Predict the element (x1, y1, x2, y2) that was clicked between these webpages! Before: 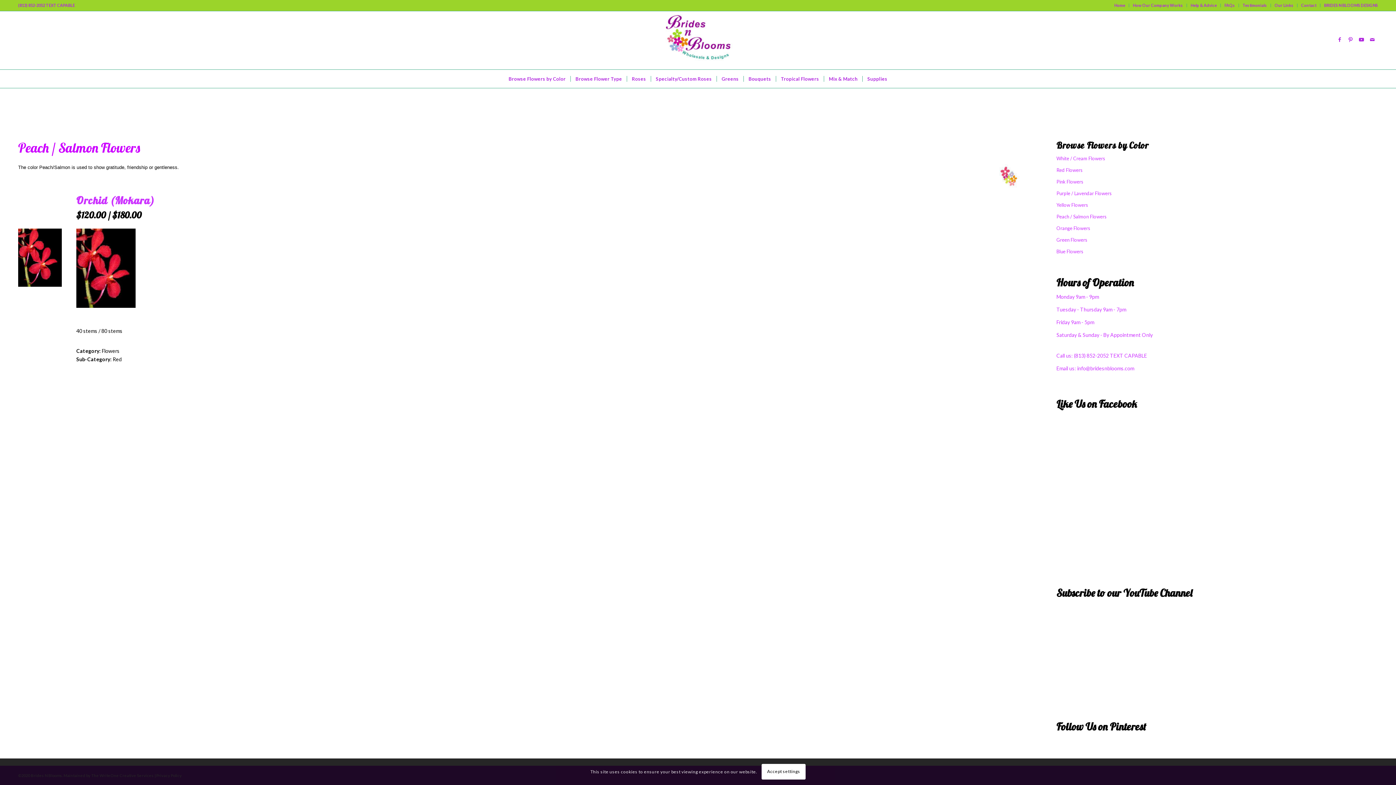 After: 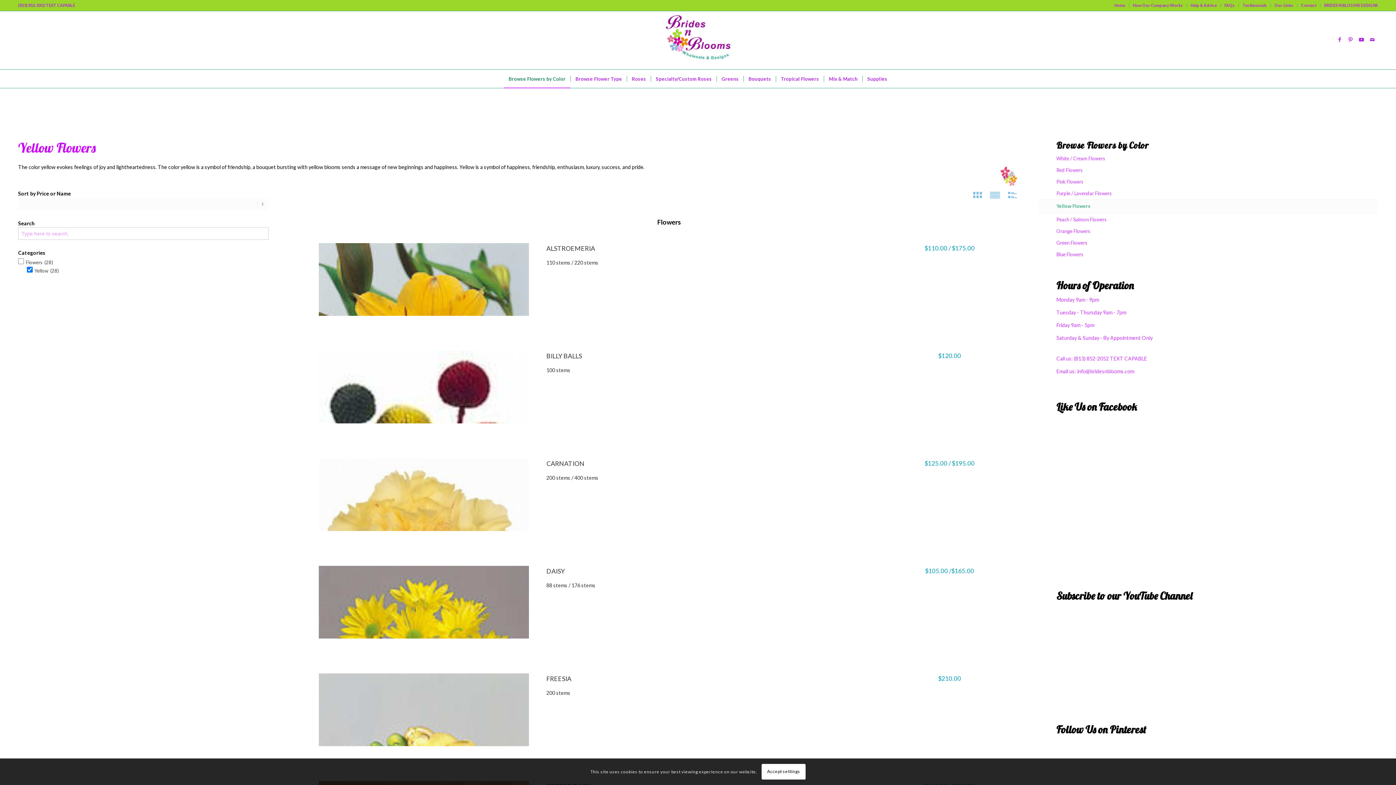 Action: bbox: (1056, 199, 1378, 211) label: Yellow Flowers